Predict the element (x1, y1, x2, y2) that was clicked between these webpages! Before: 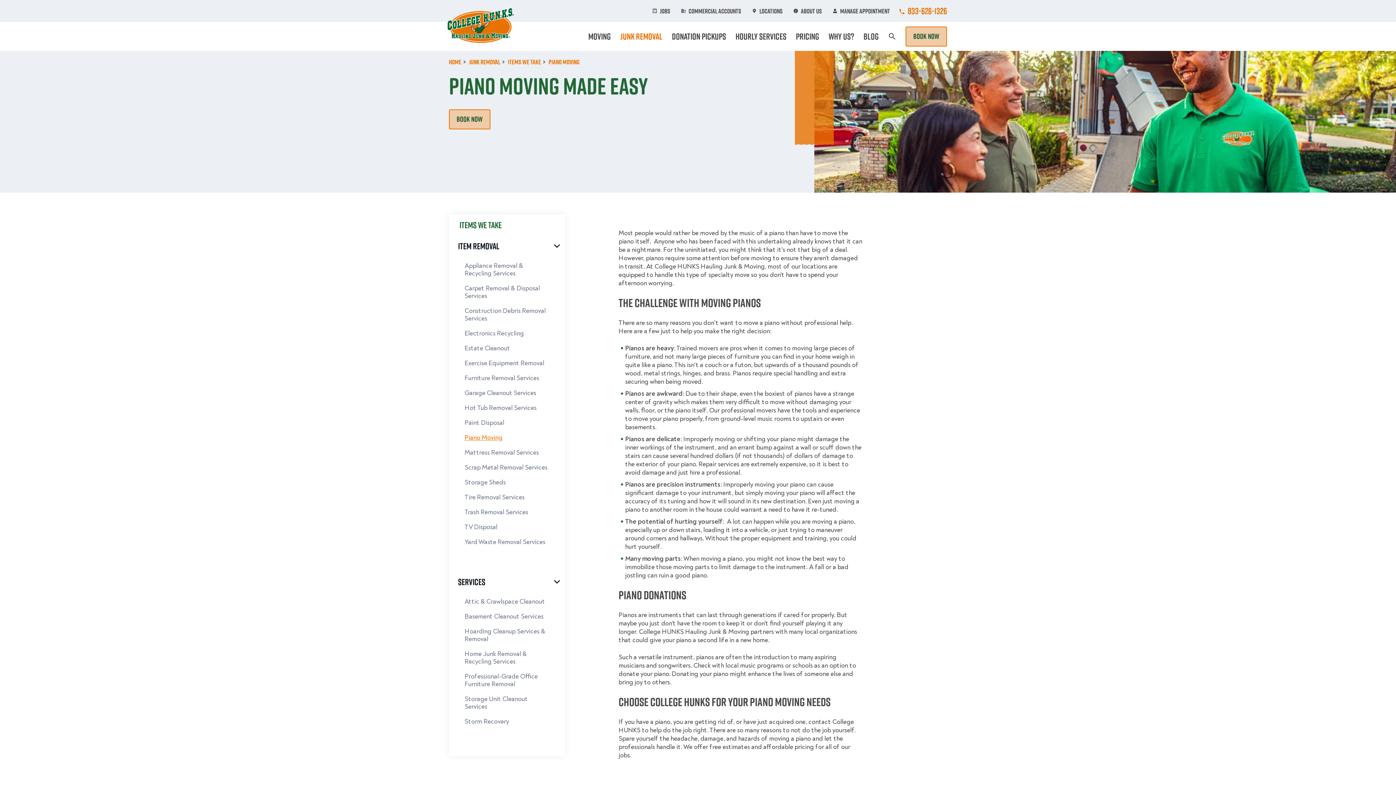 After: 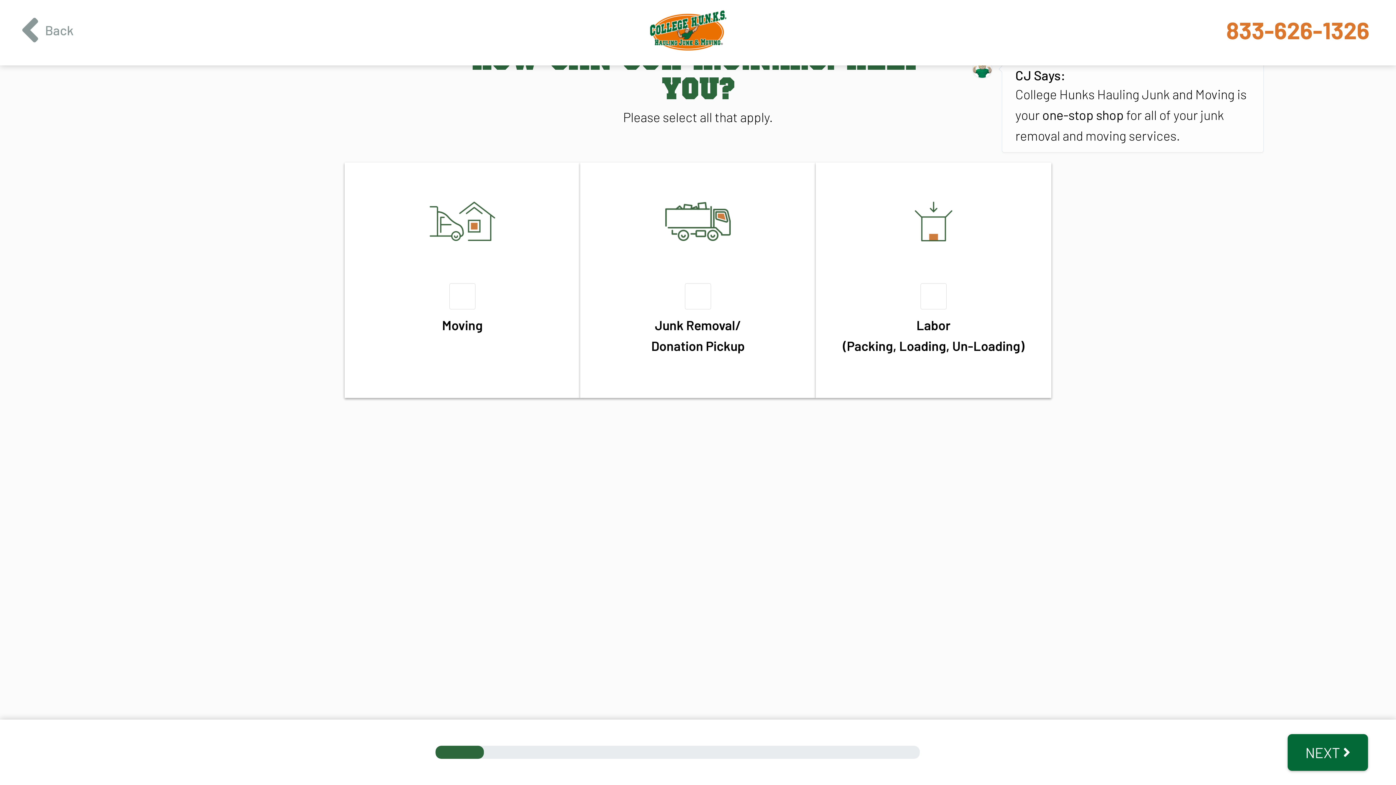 Action: label: BOOK NOW bbox: (905, 26, 947, 46)